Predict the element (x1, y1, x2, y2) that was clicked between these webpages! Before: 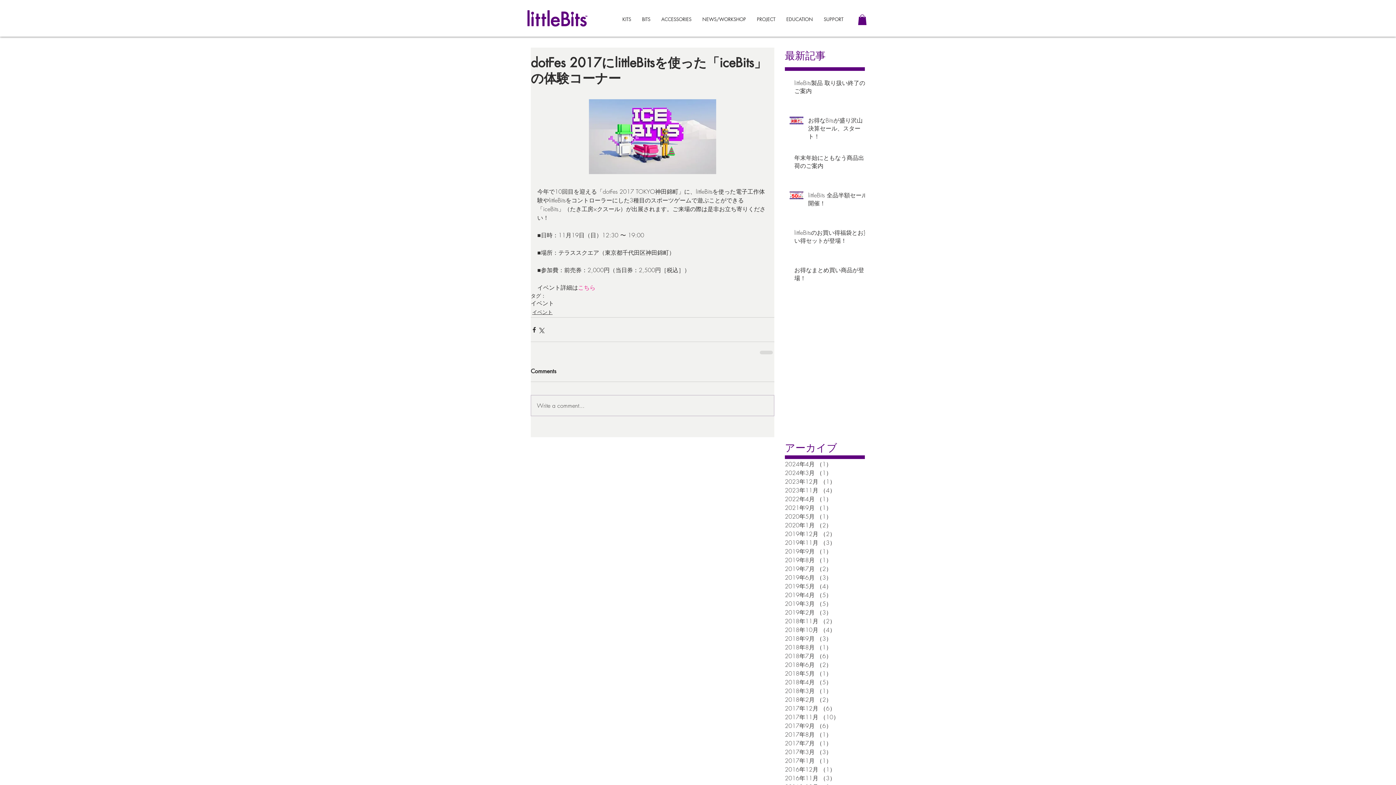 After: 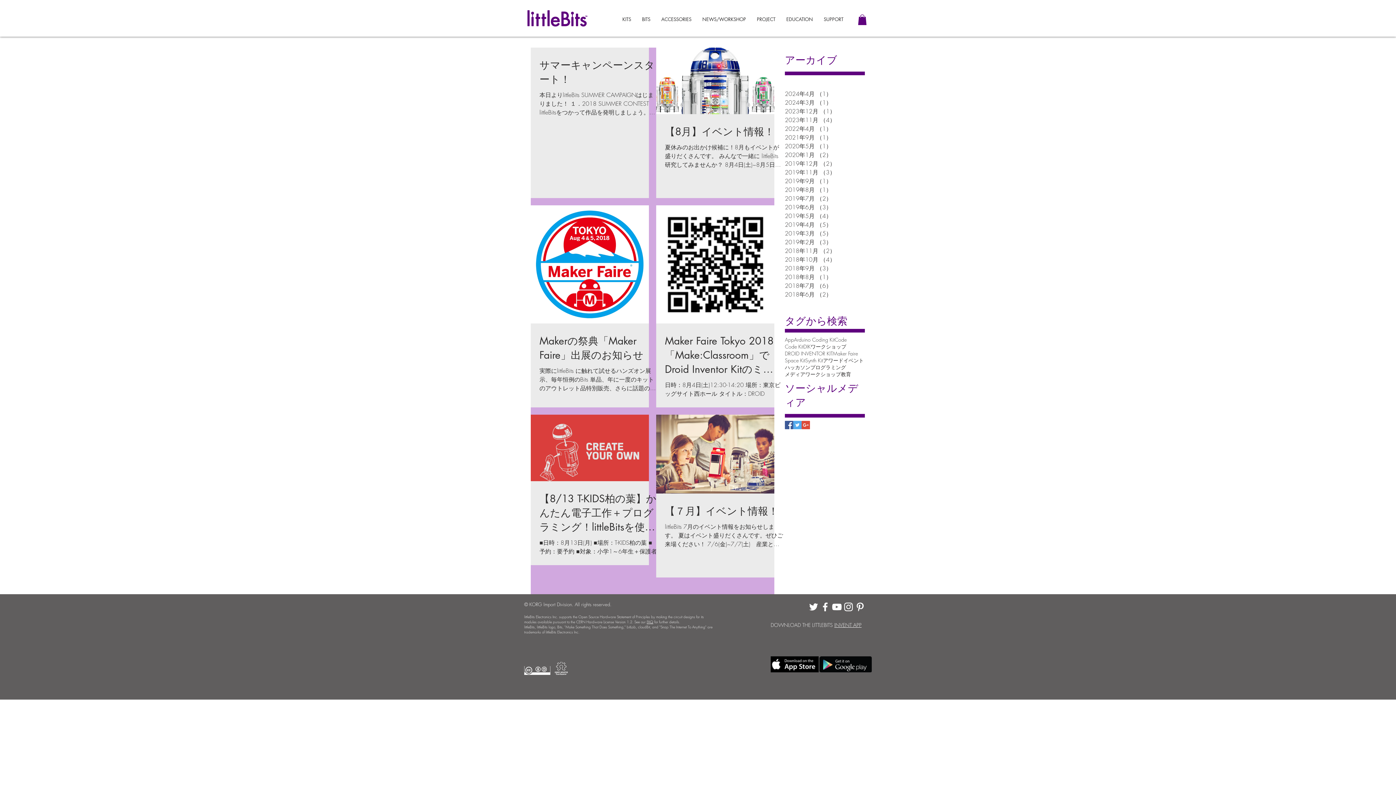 Action: bbox: (785, 652, 861, 660) label: 2018年7月 （6）
6件の記事